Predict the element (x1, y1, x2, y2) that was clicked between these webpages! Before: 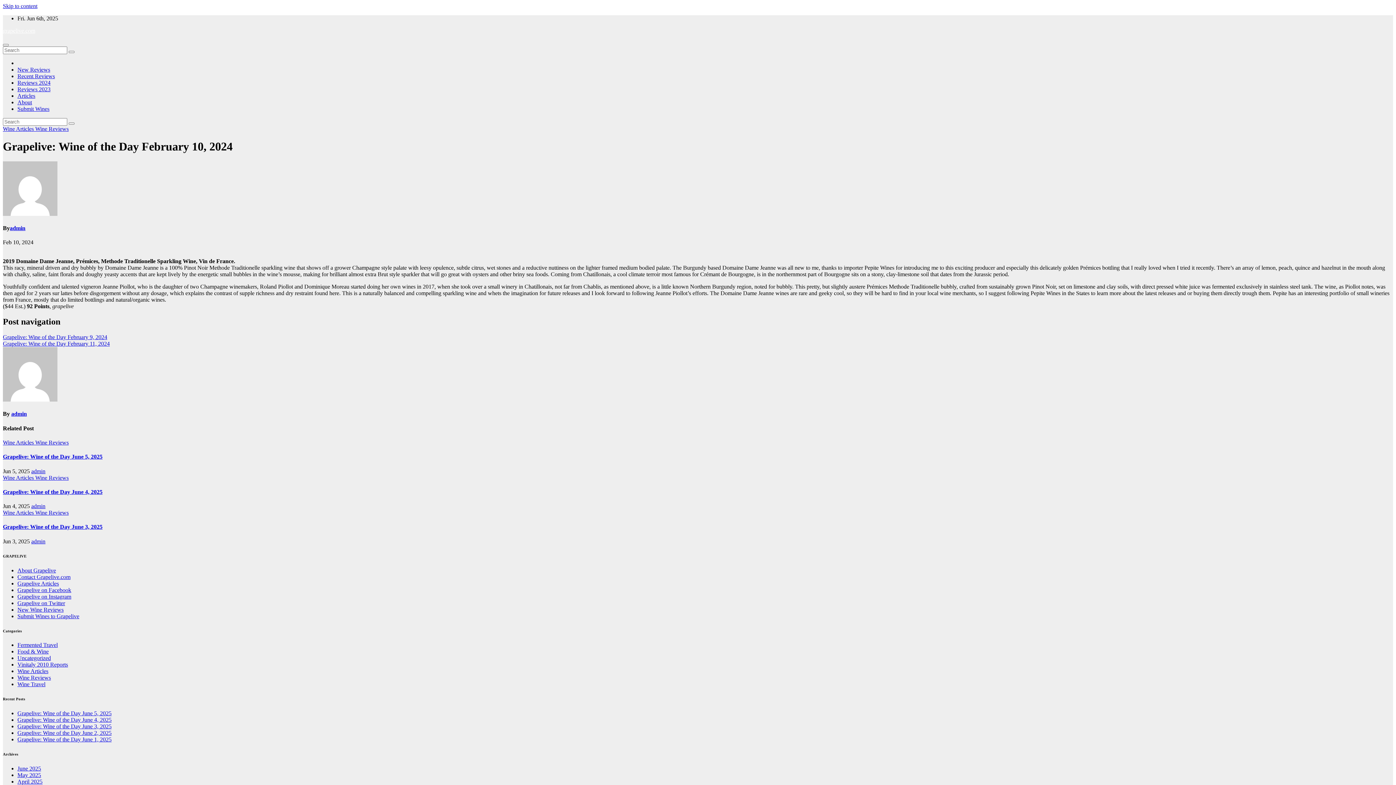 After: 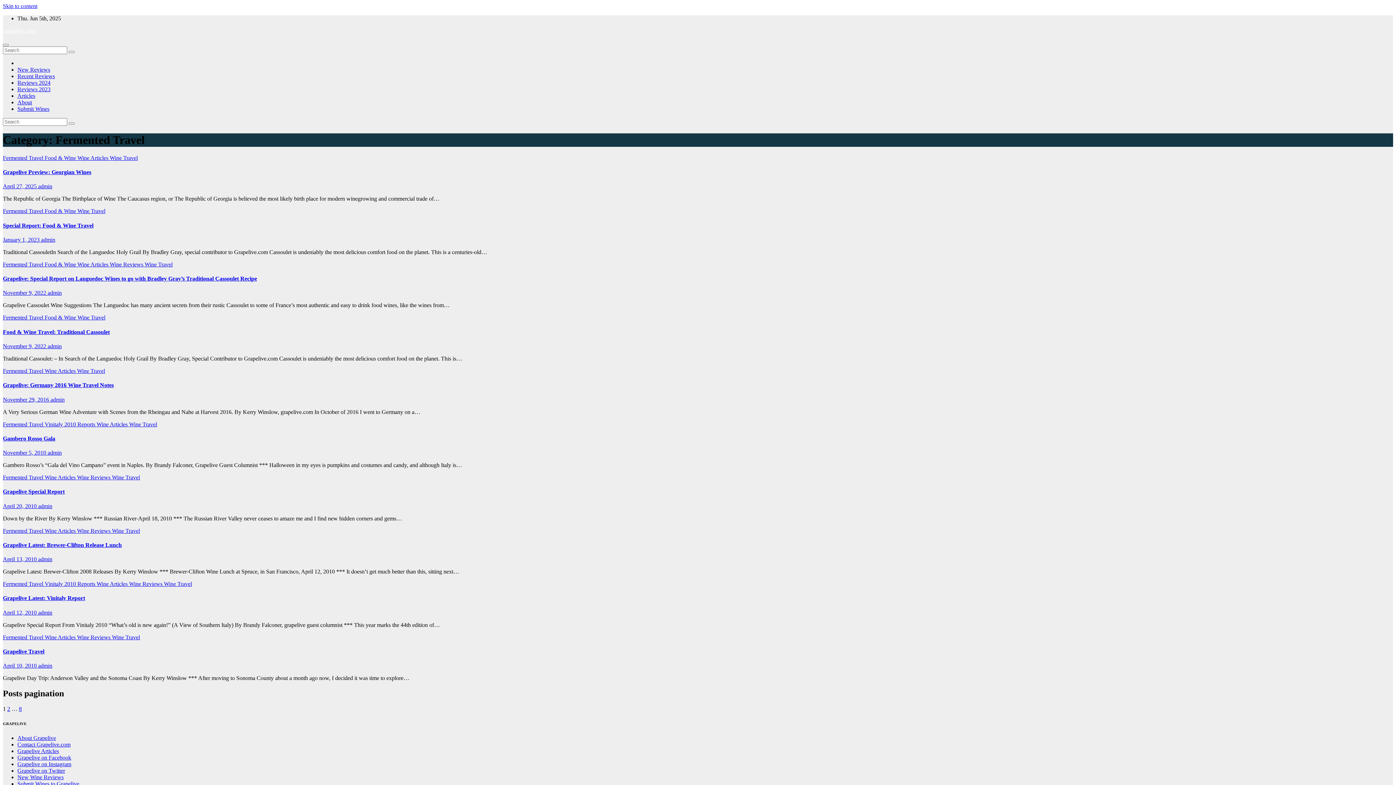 Action: bbox: (17, 642, 57, 648) label: Fermented Travel